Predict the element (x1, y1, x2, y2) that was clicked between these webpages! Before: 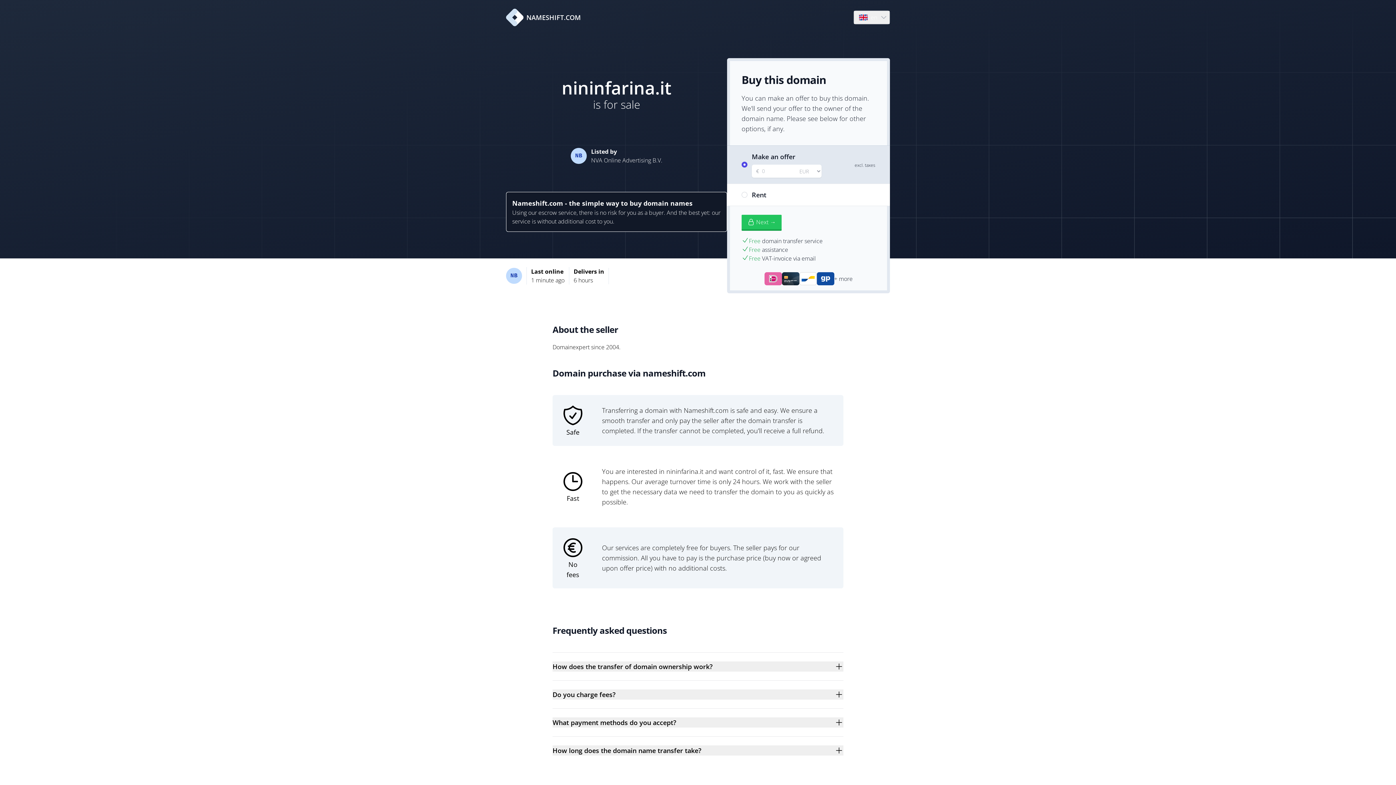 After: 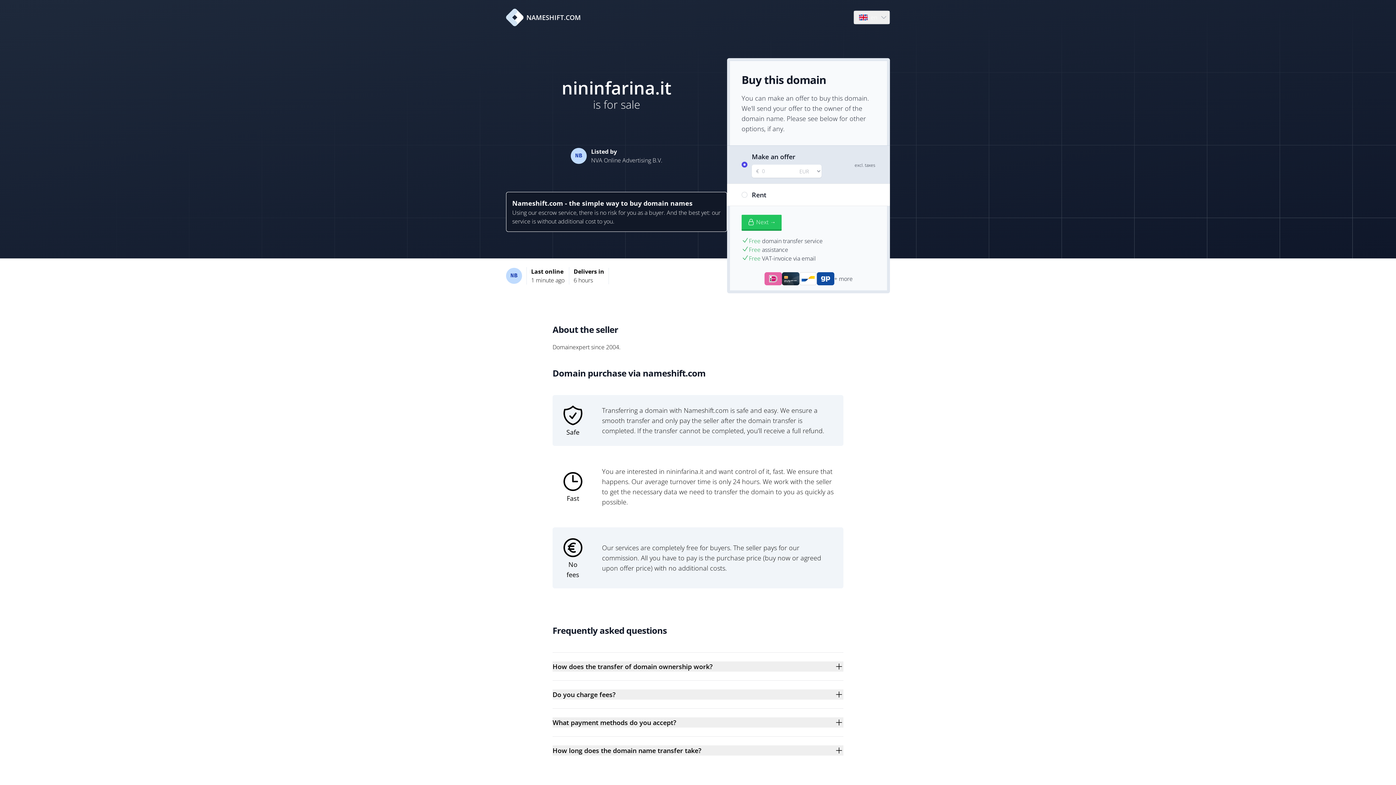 Action: label: NAMESHIFT.COM bbox: (506, 8, 581, 26)